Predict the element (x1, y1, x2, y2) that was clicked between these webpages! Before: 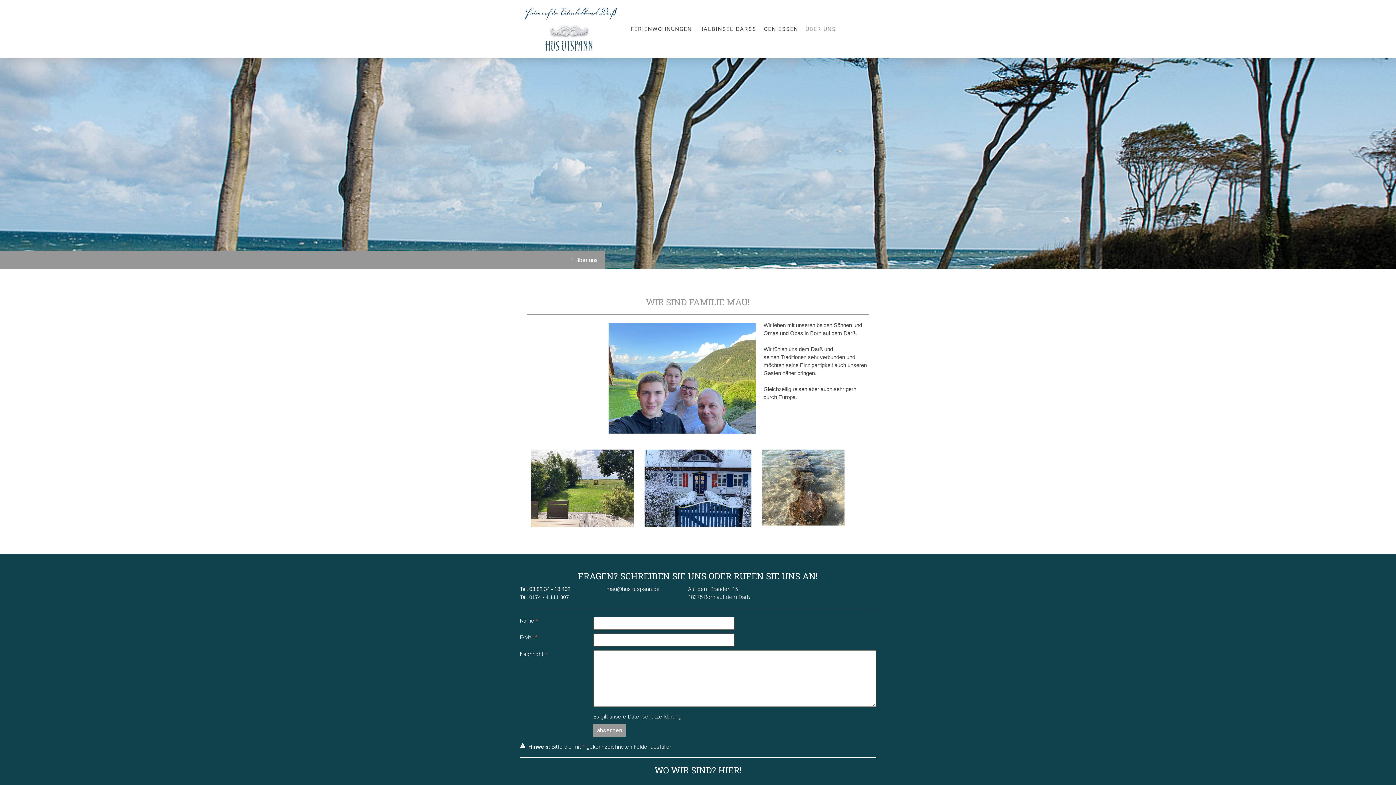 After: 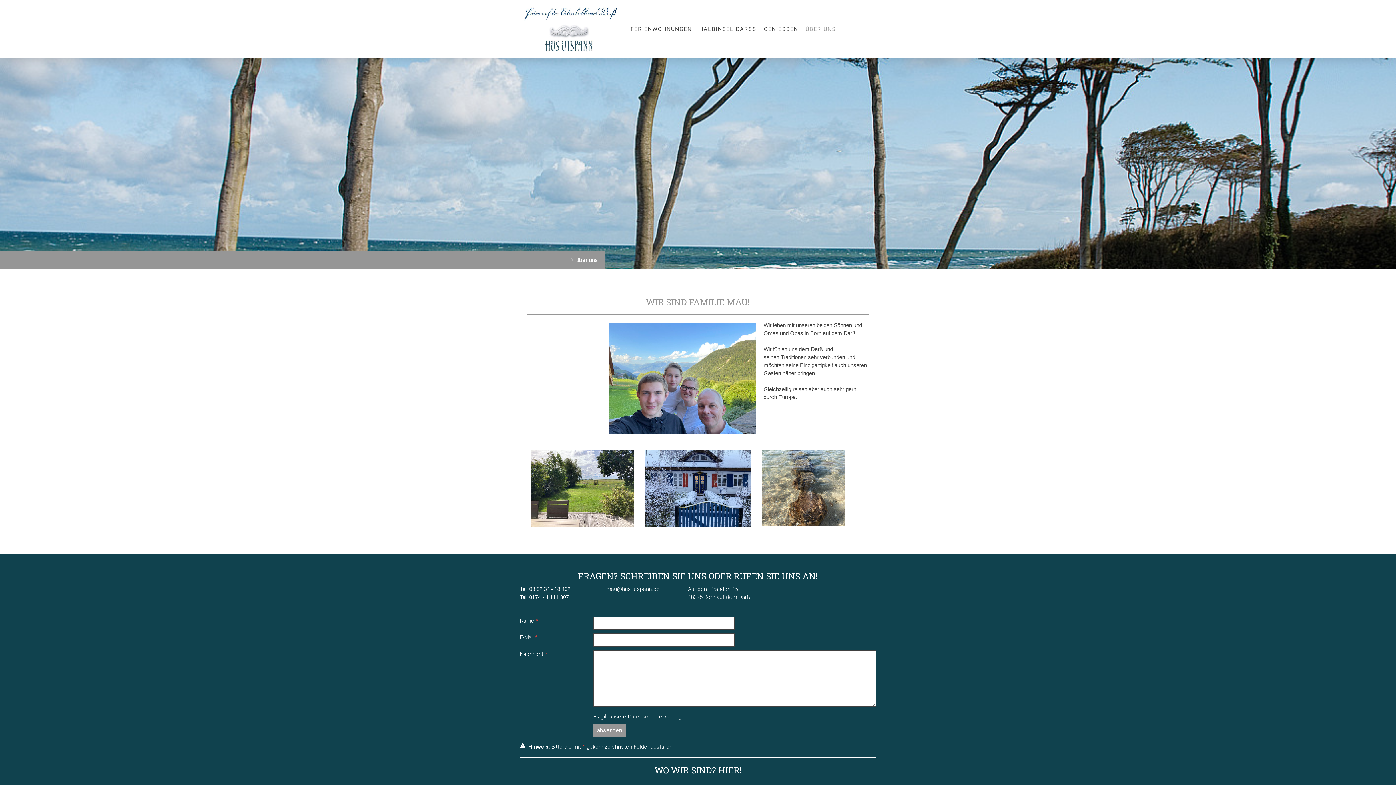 Action: label: über uns bbox: (565, 251, 605, 269)